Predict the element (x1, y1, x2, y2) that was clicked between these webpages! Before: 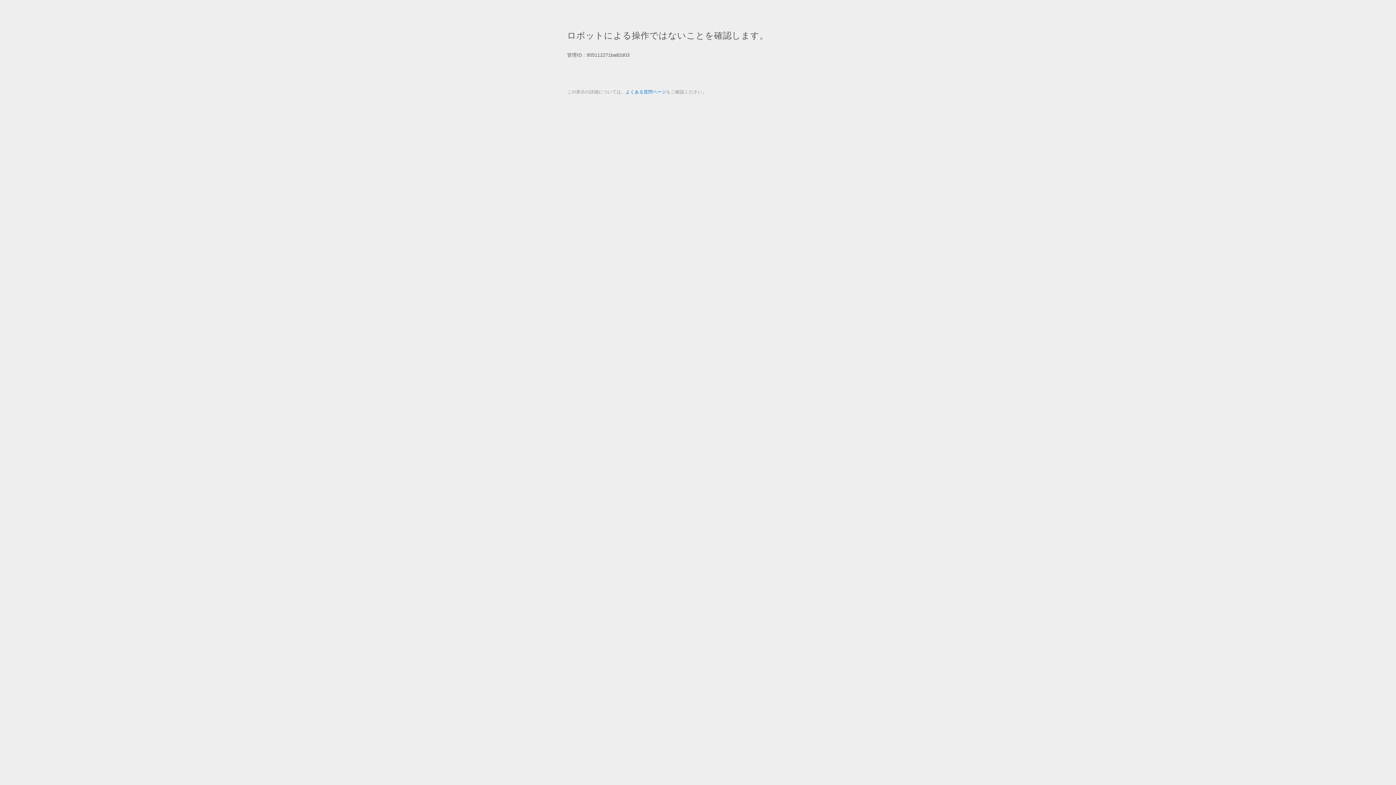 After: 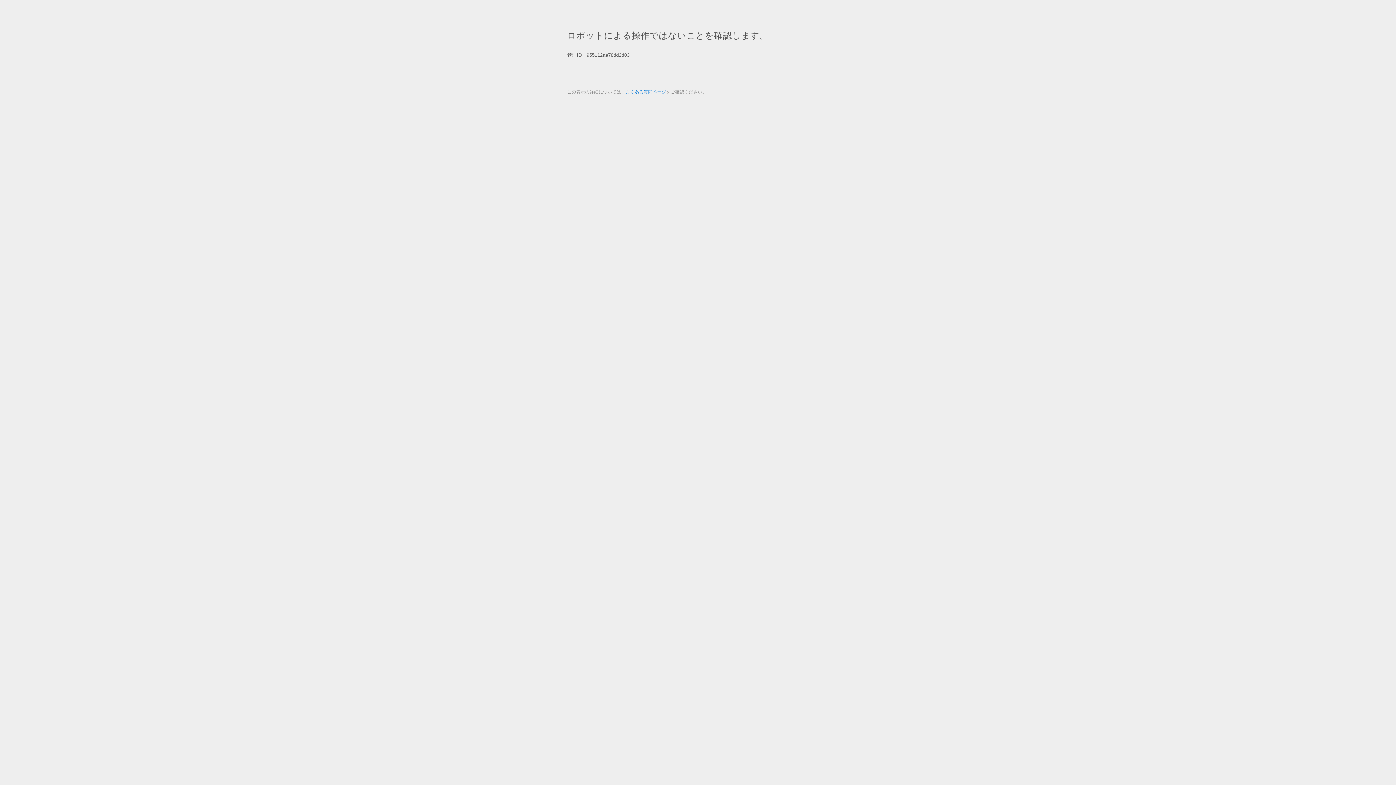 Action: bbox: (625, 89, 666, 94) label: よくある質問ページ